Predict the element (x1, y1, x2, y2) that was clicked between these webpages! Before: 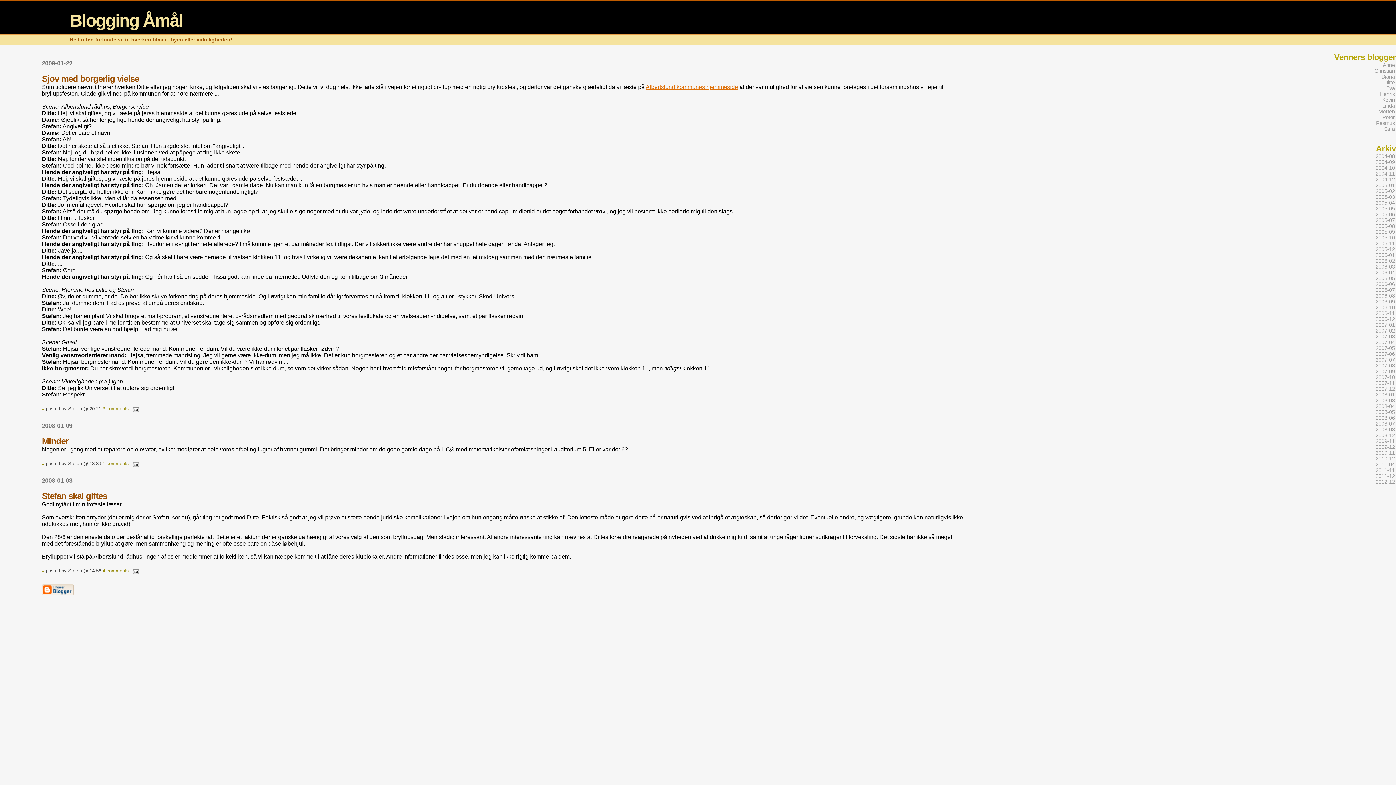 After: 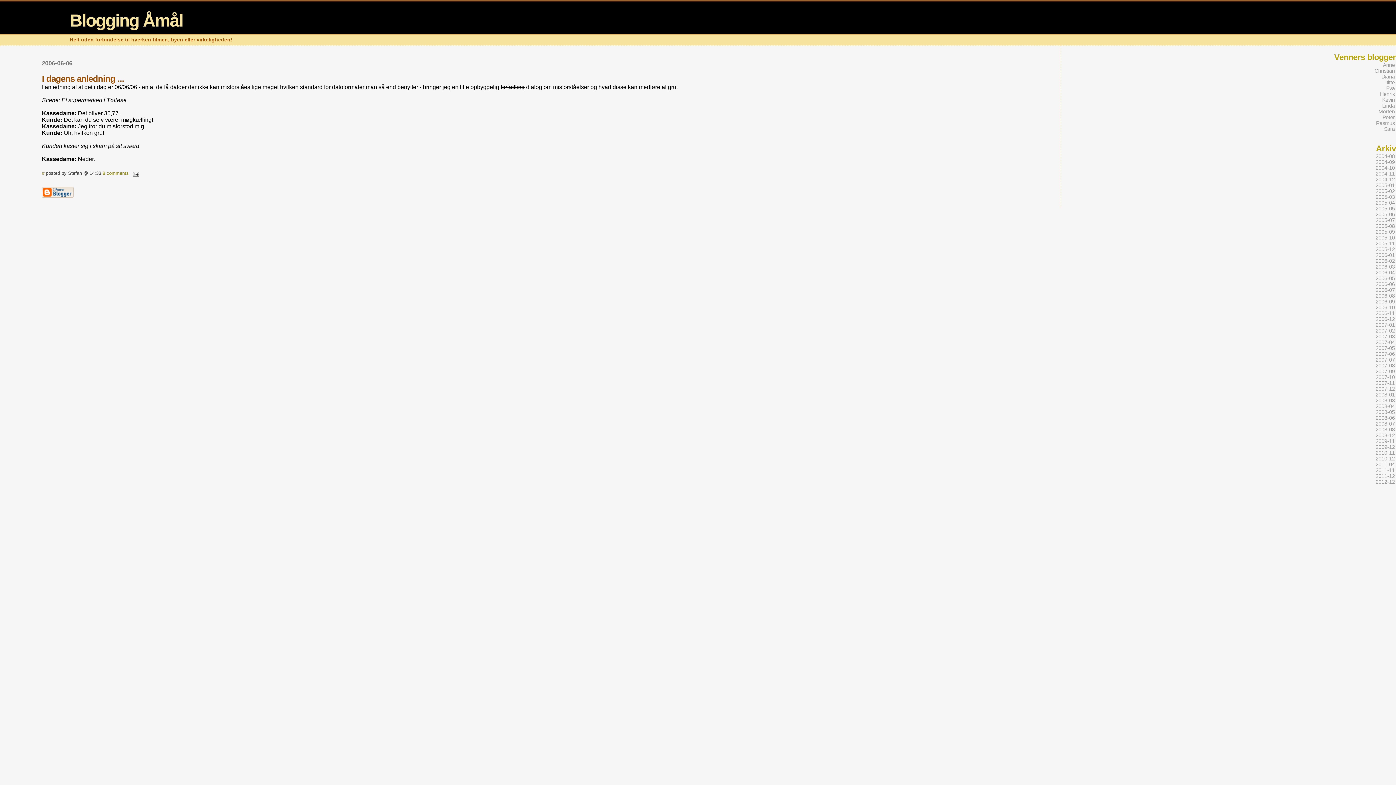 Action: label: 2006-06 bbox: (1375, 280, 1396, 288)